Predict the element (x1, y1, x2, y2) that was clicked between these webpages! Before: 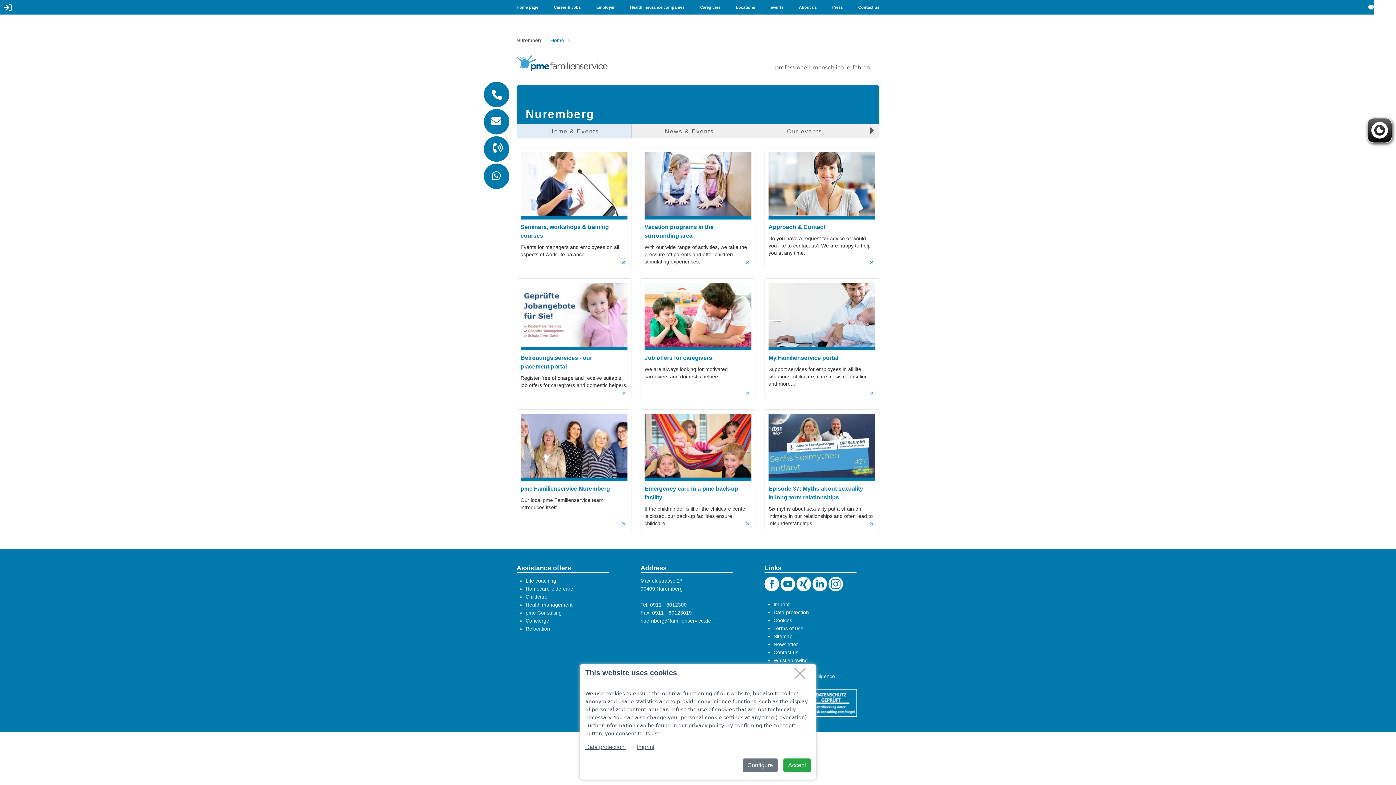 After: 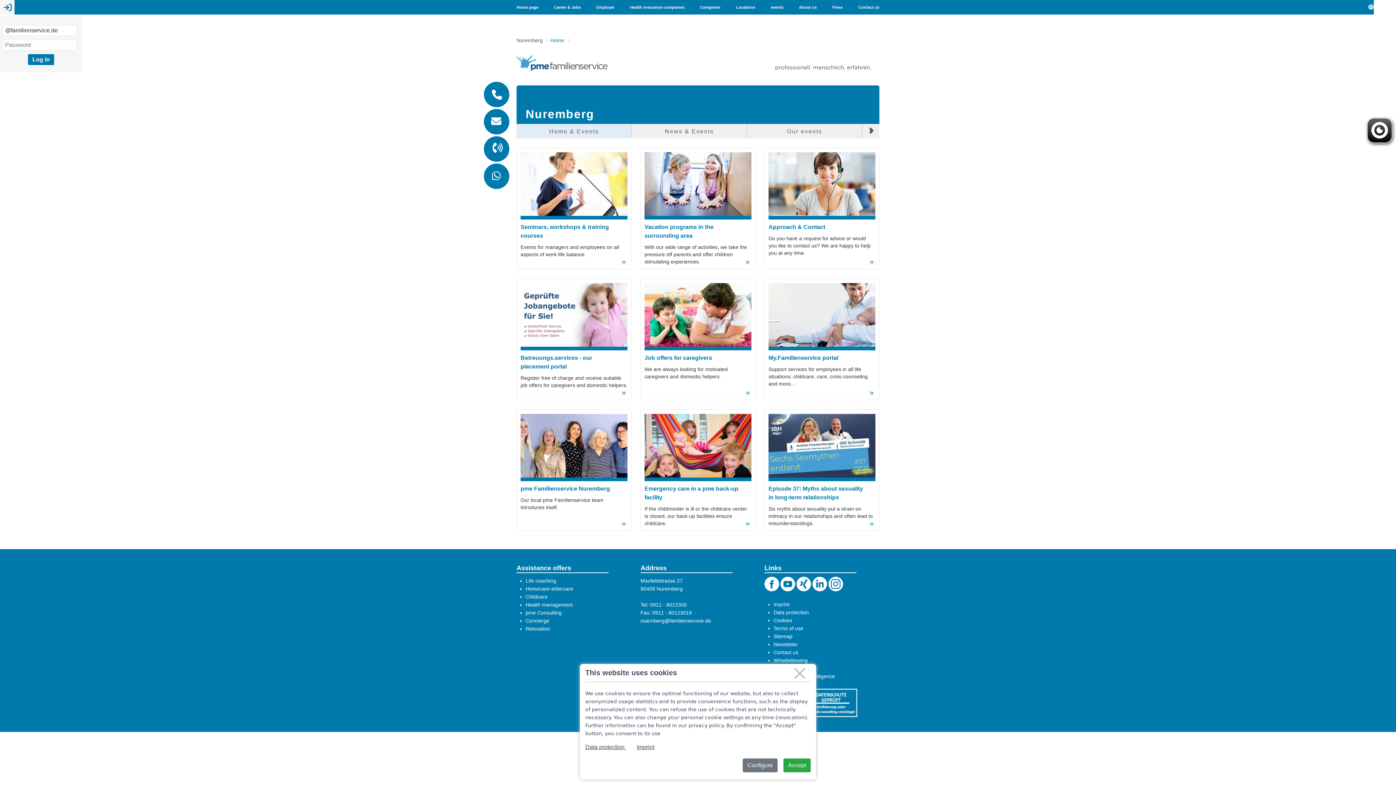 Action: label: Open / close registration bbox: (0, 0, 14, 14)